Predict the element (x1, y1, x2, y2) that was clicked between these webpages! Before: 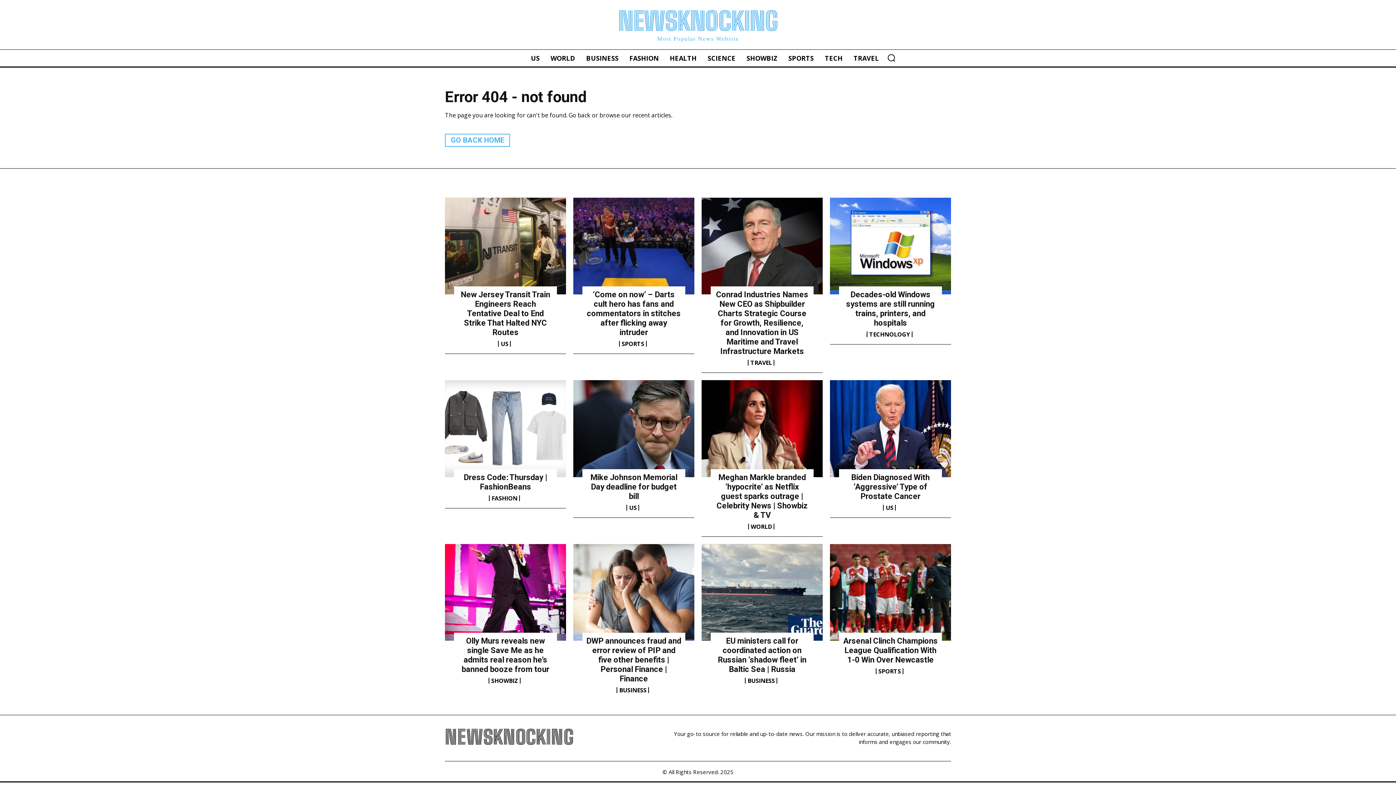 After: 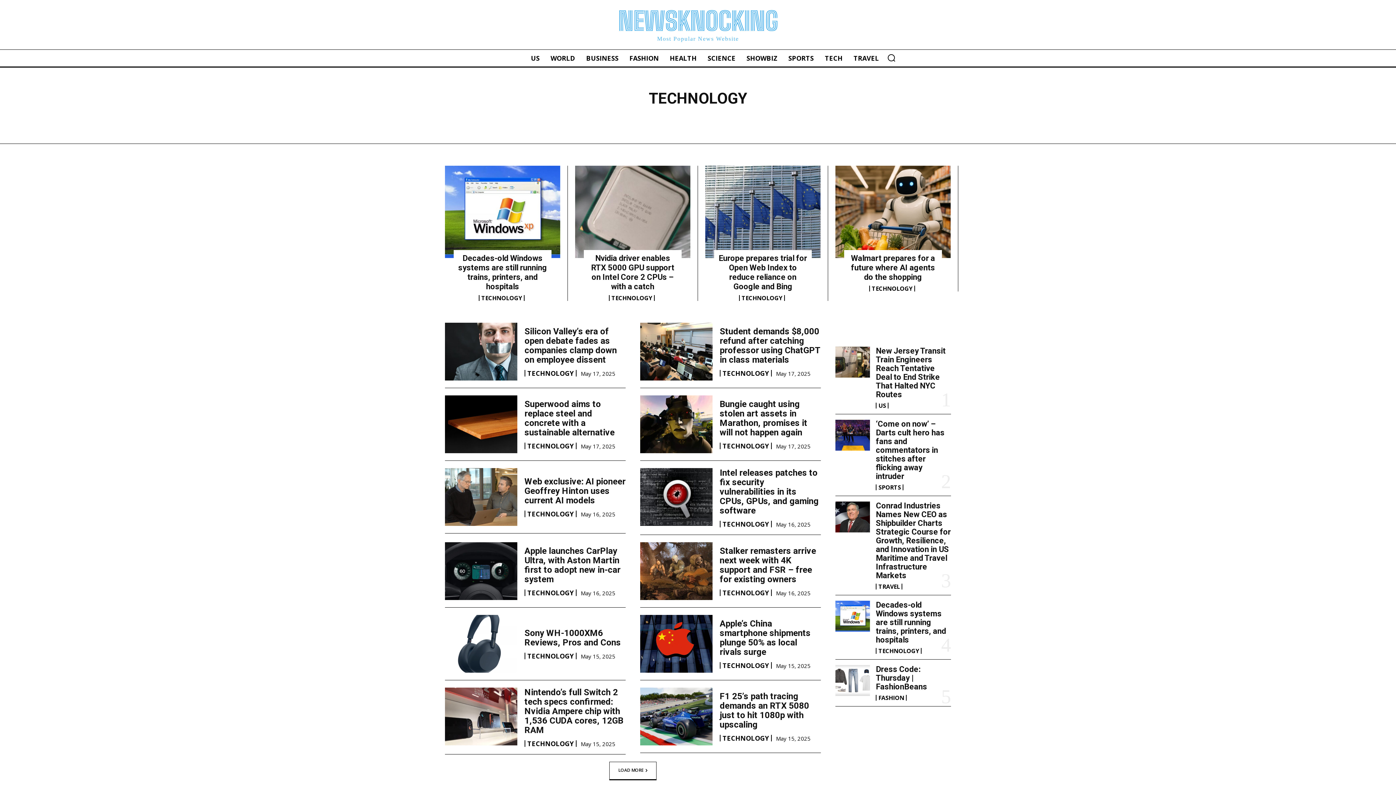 Action: label: TECHNOLOGY bbox: (866, 331, 912, 337)